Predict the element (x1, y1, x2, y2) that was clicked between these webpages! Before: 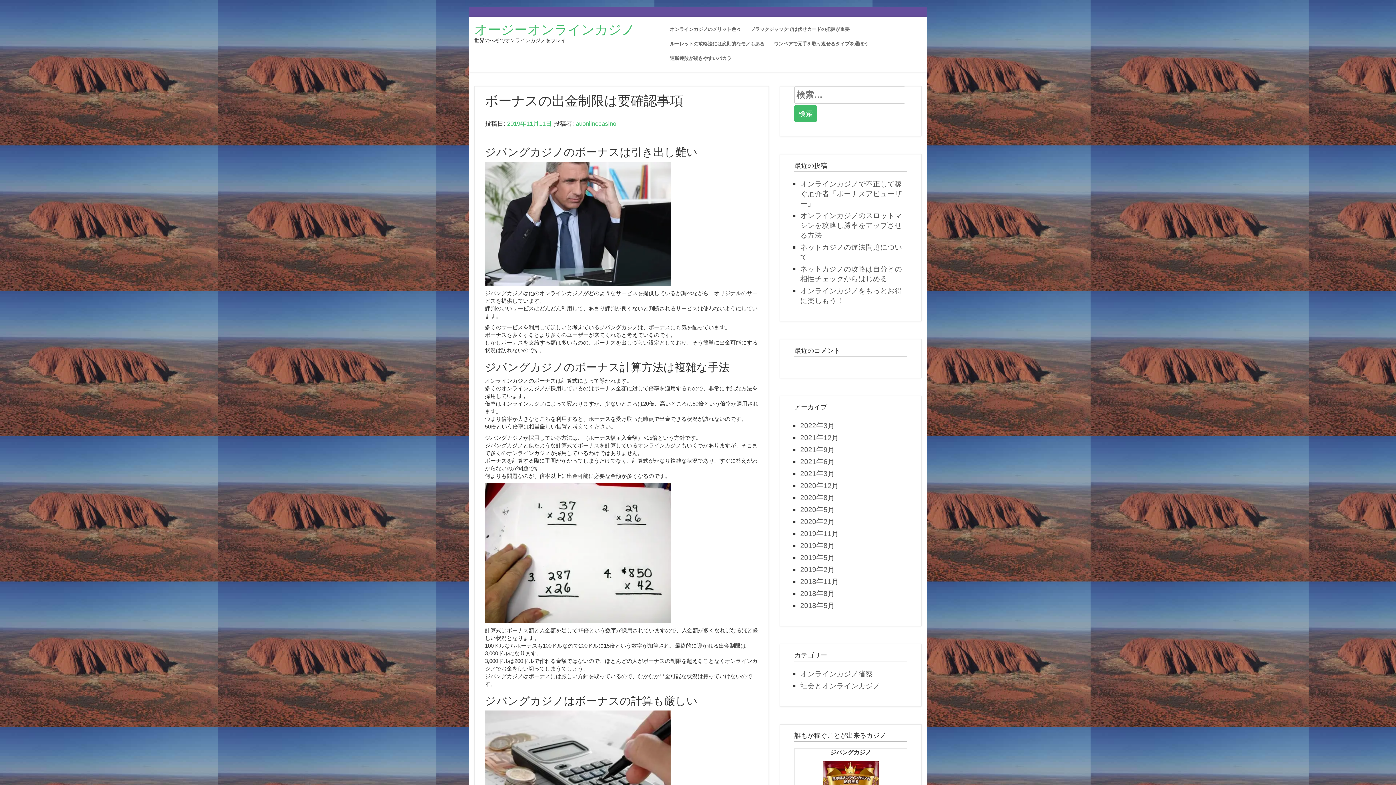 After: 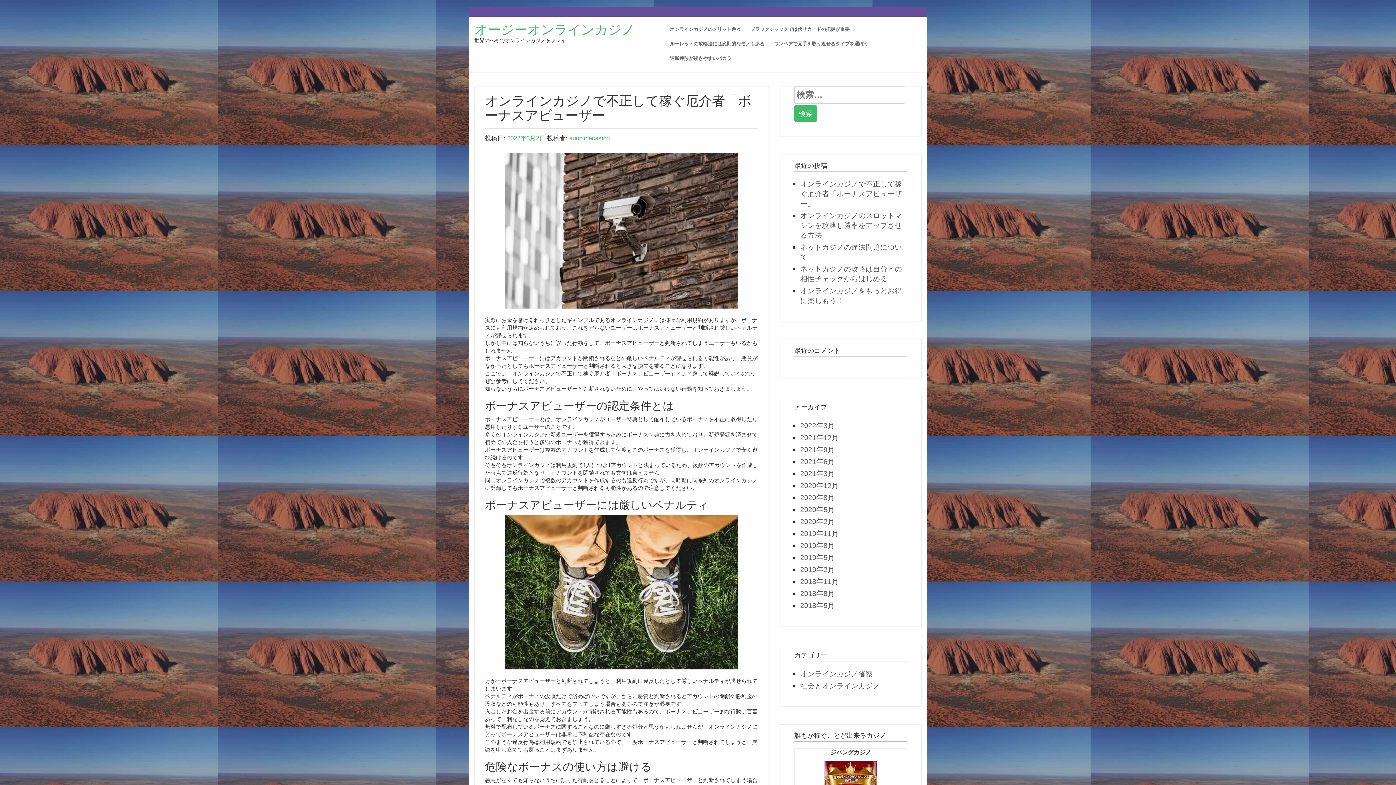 Action: bbox: (800, 180, 902, 207) label: オンラインカジノで不正して稼ぐ厄介者「ボーナスアビューザー」